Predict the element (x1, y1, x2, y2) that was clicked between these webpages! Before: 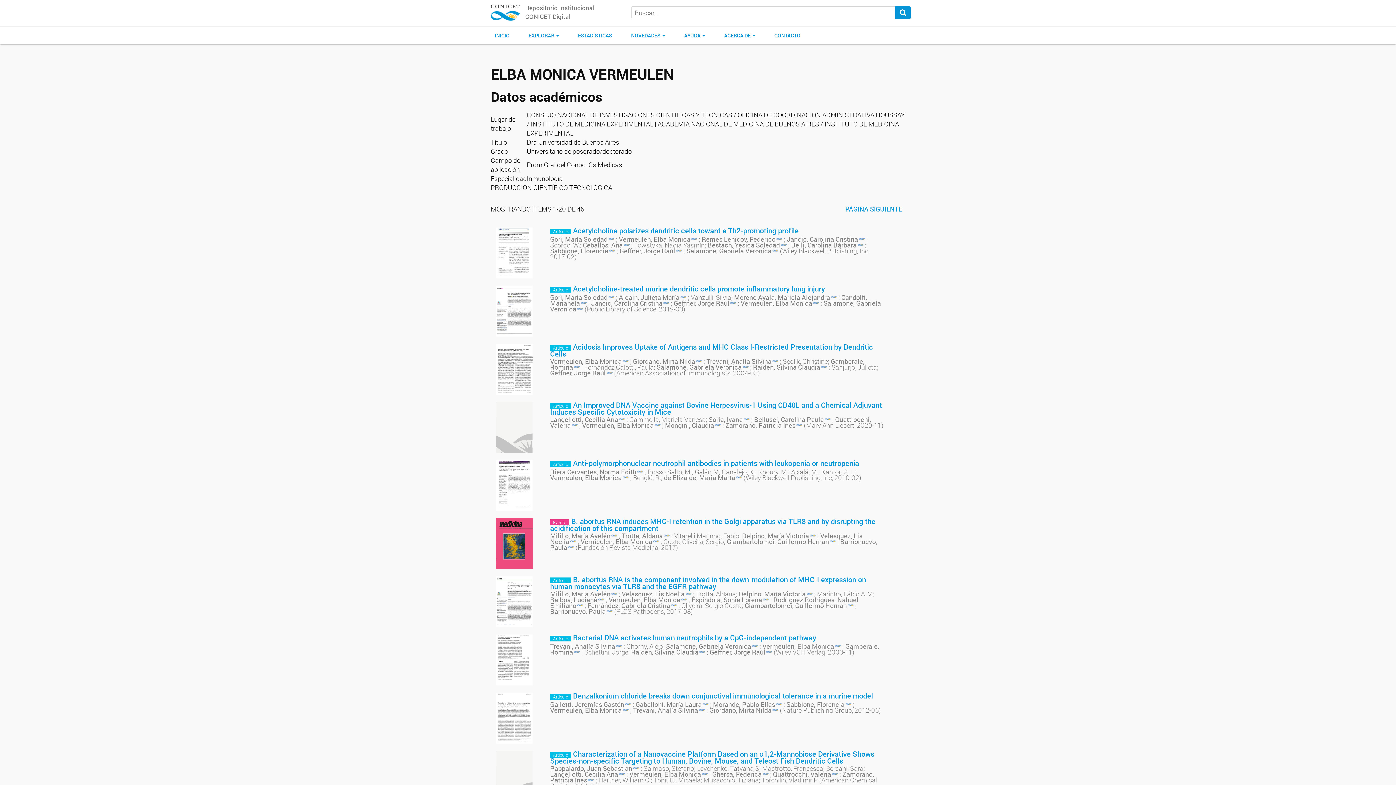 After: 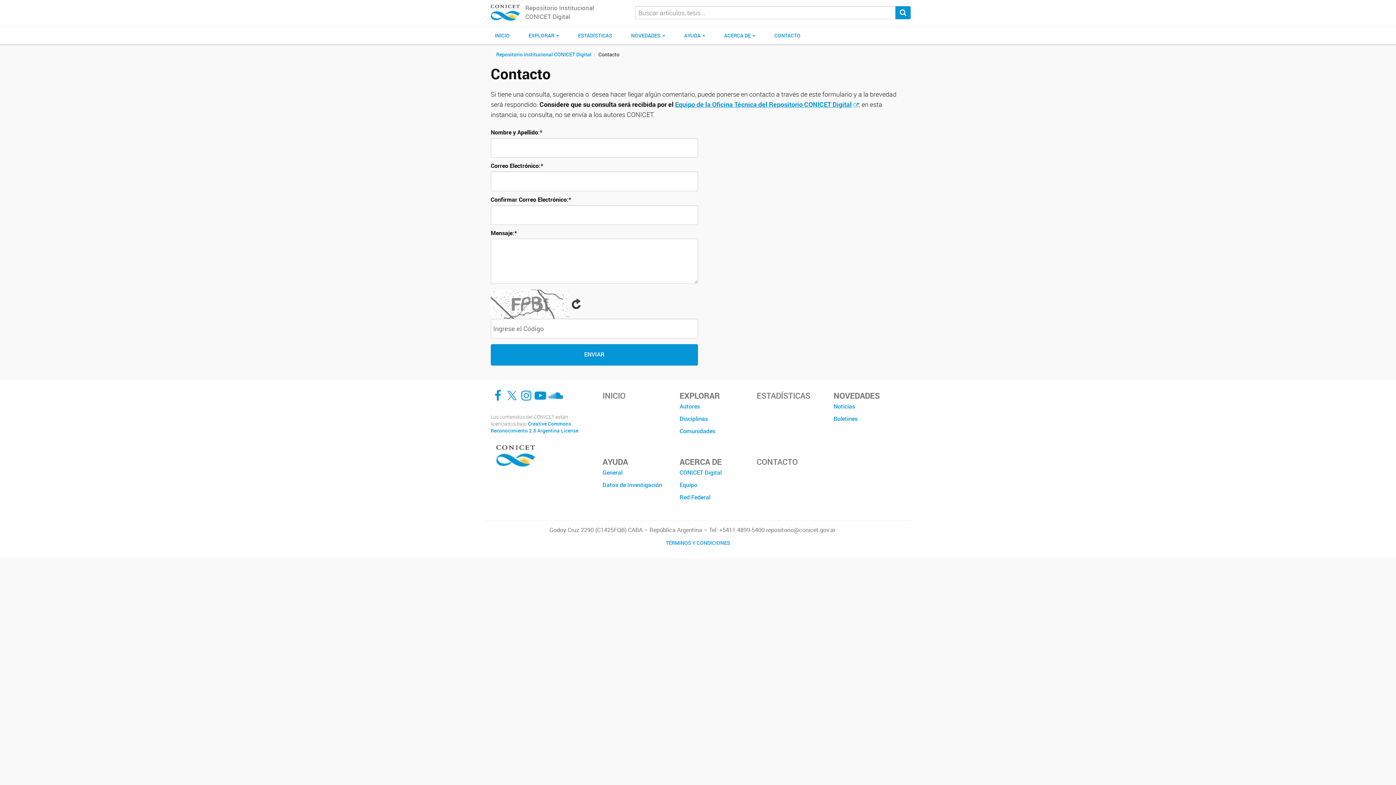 Action: label: Contacto bbox: (765, 26, 810, 44)